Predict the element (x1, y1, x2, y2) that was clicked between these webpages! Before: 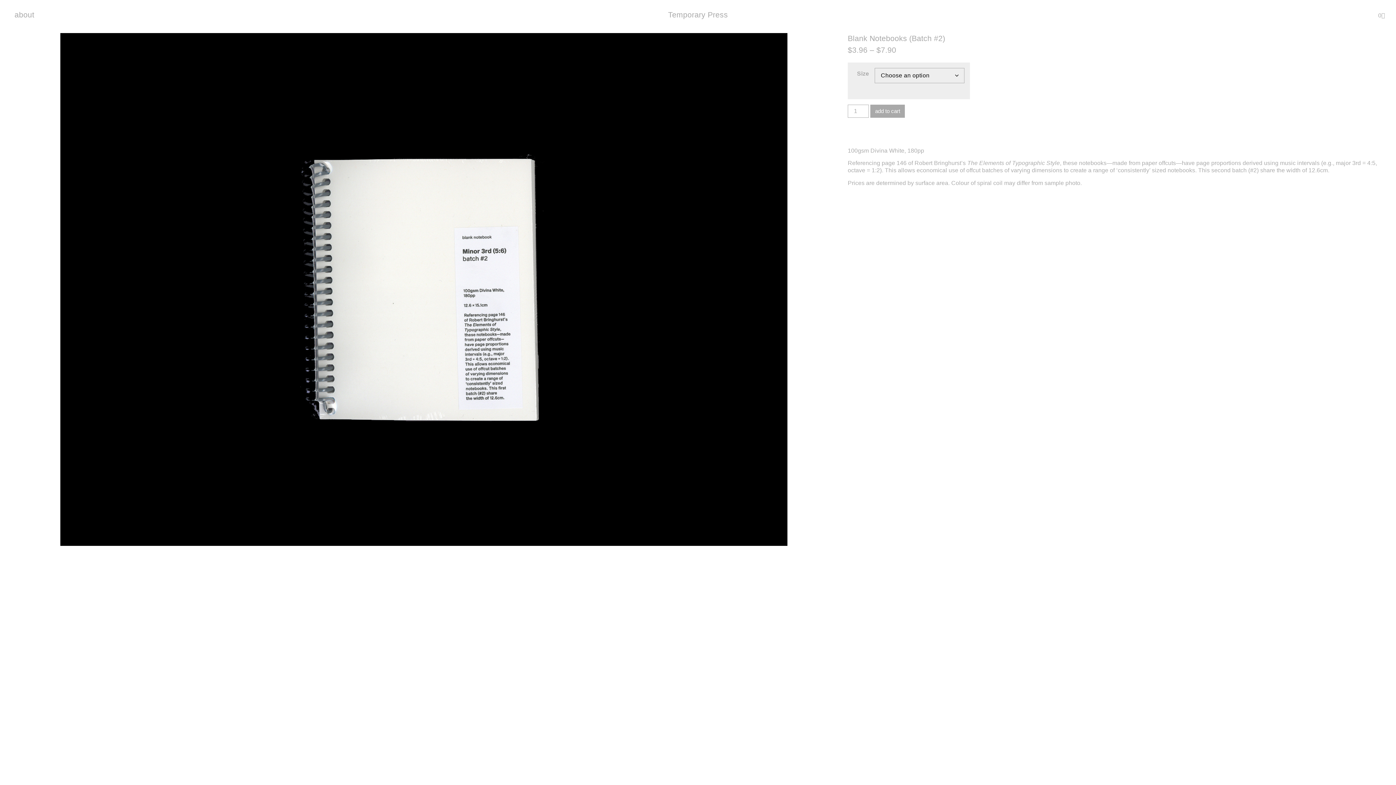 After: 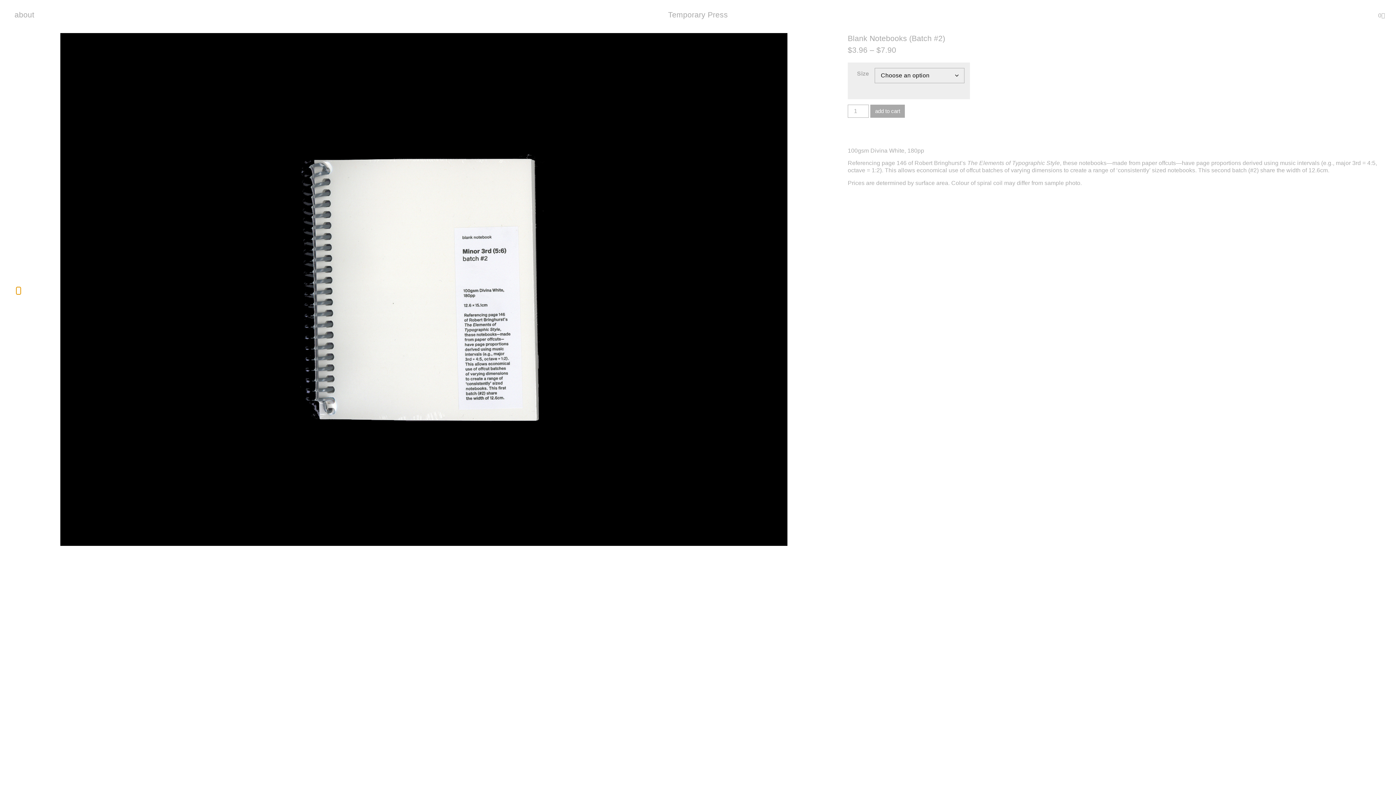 Action: bbox: (16, 287, 20, 294) label: Previous slide